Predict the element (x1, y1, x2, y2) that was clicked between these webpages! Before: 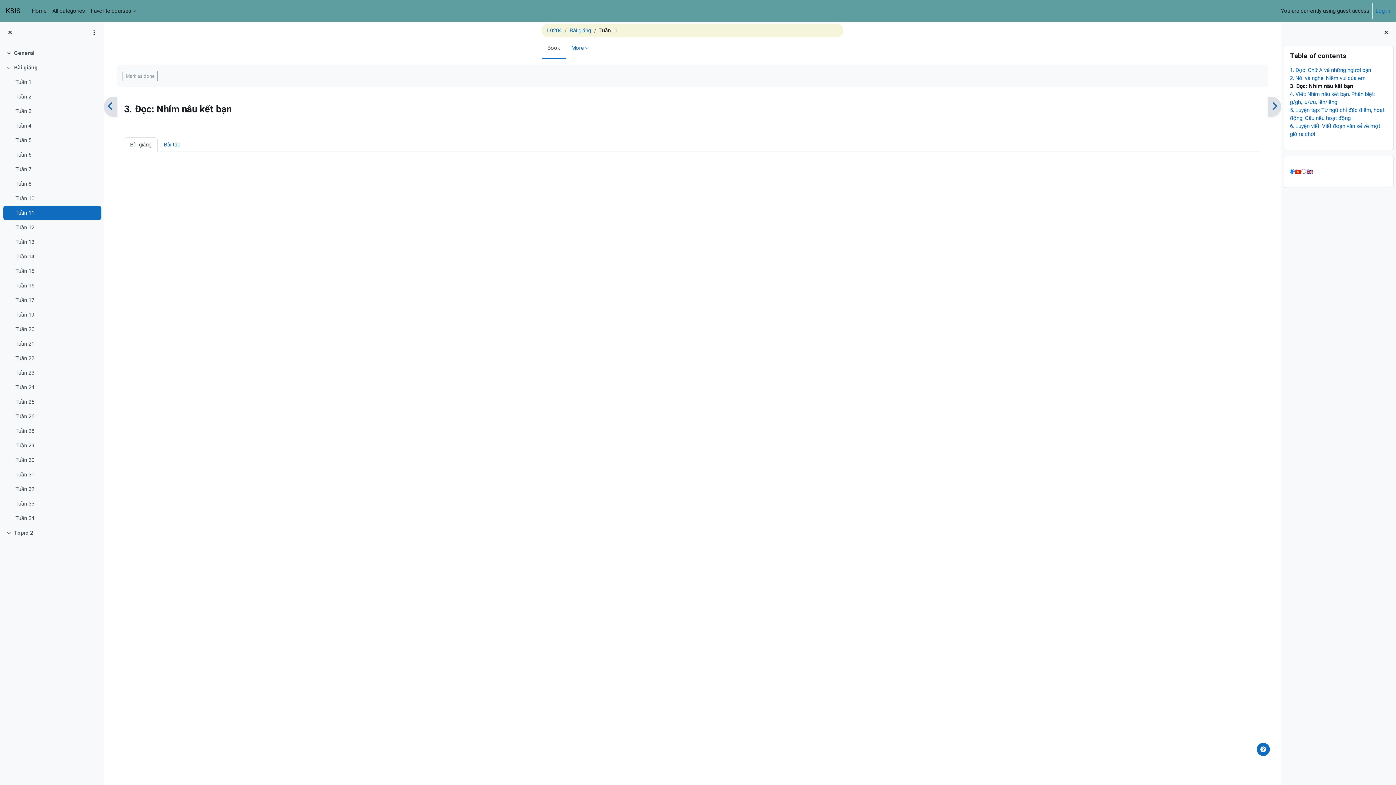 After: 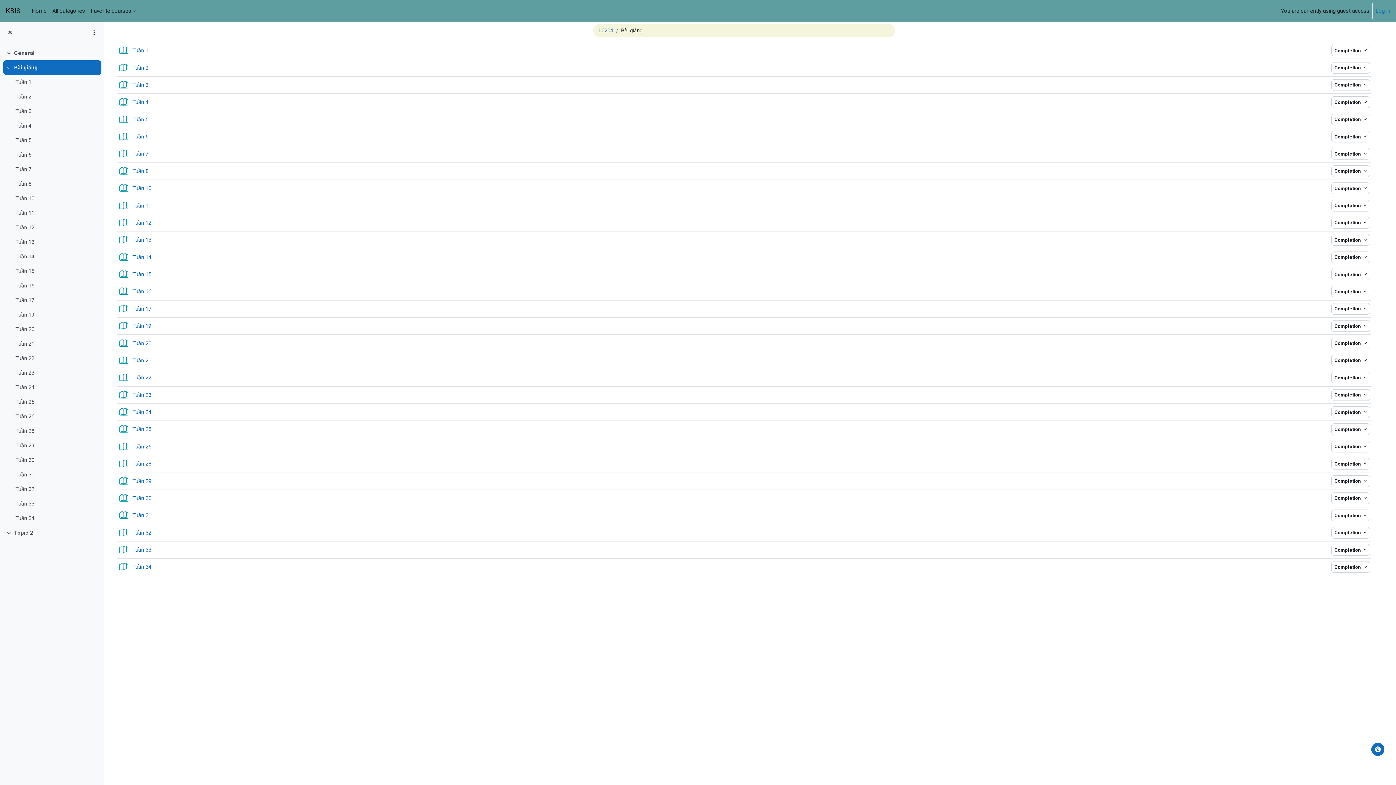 Action: label: Bài giảng bbox: (569, 27, 591, 33)